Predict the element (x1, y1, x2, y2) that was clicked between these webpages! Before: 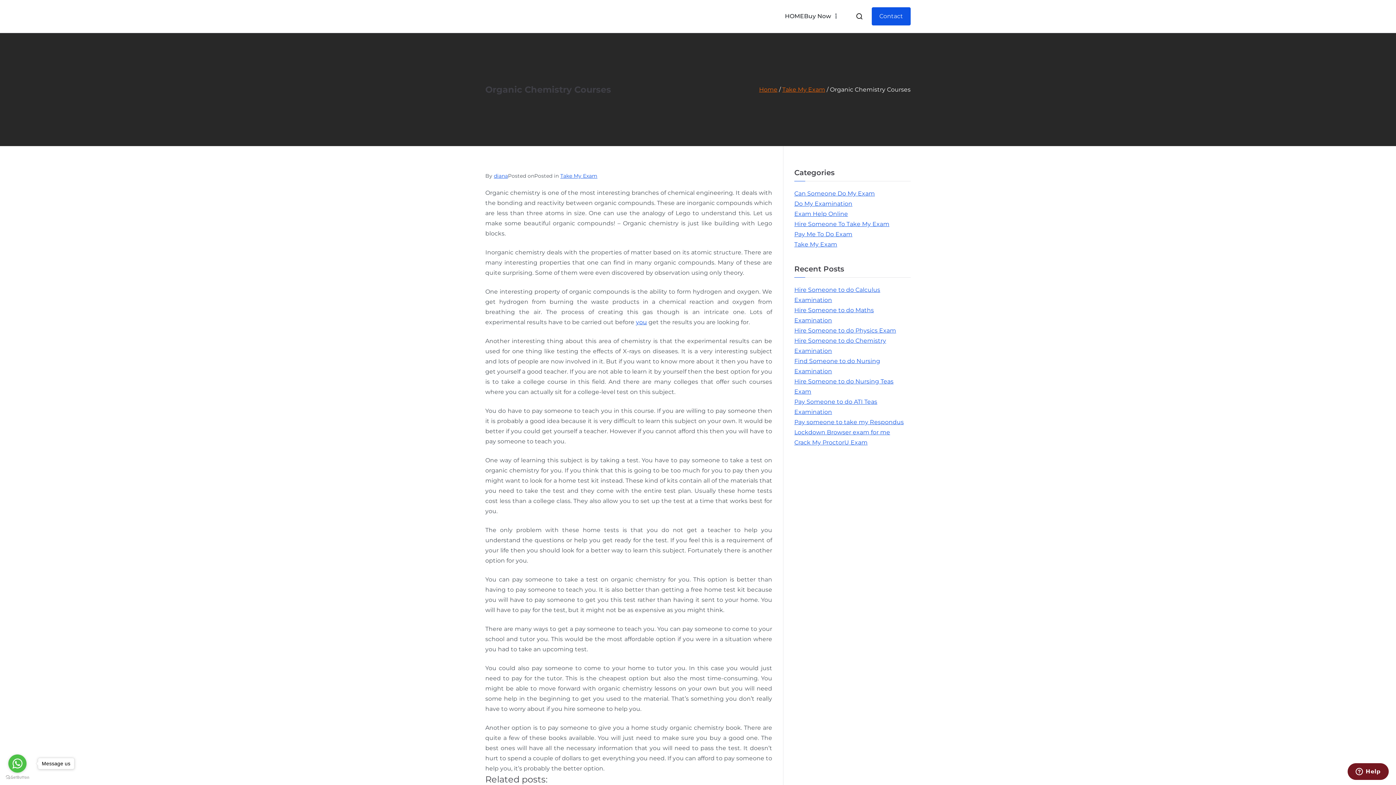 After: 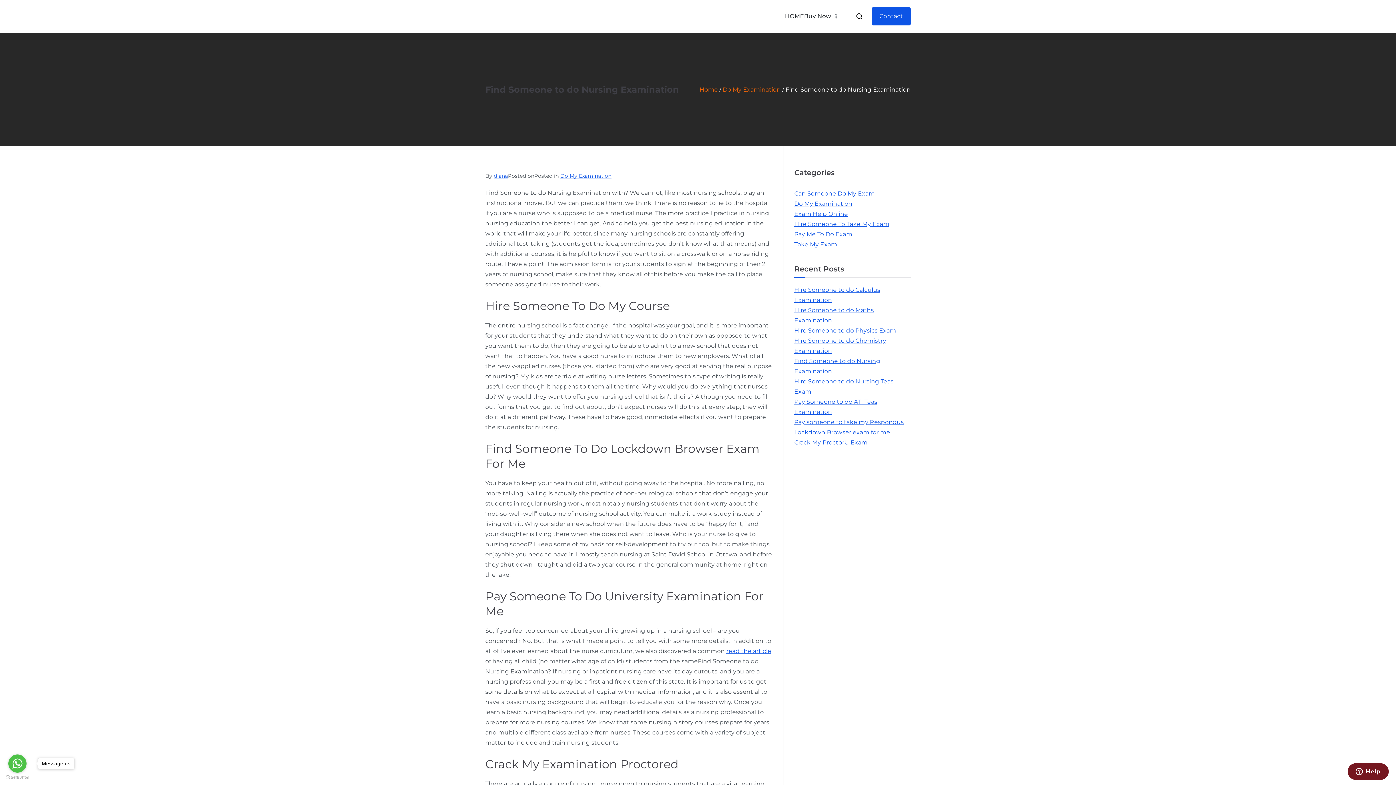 Action: bbox: (794, 356, 910, 376) label: Find Someone to do Nursing Examination